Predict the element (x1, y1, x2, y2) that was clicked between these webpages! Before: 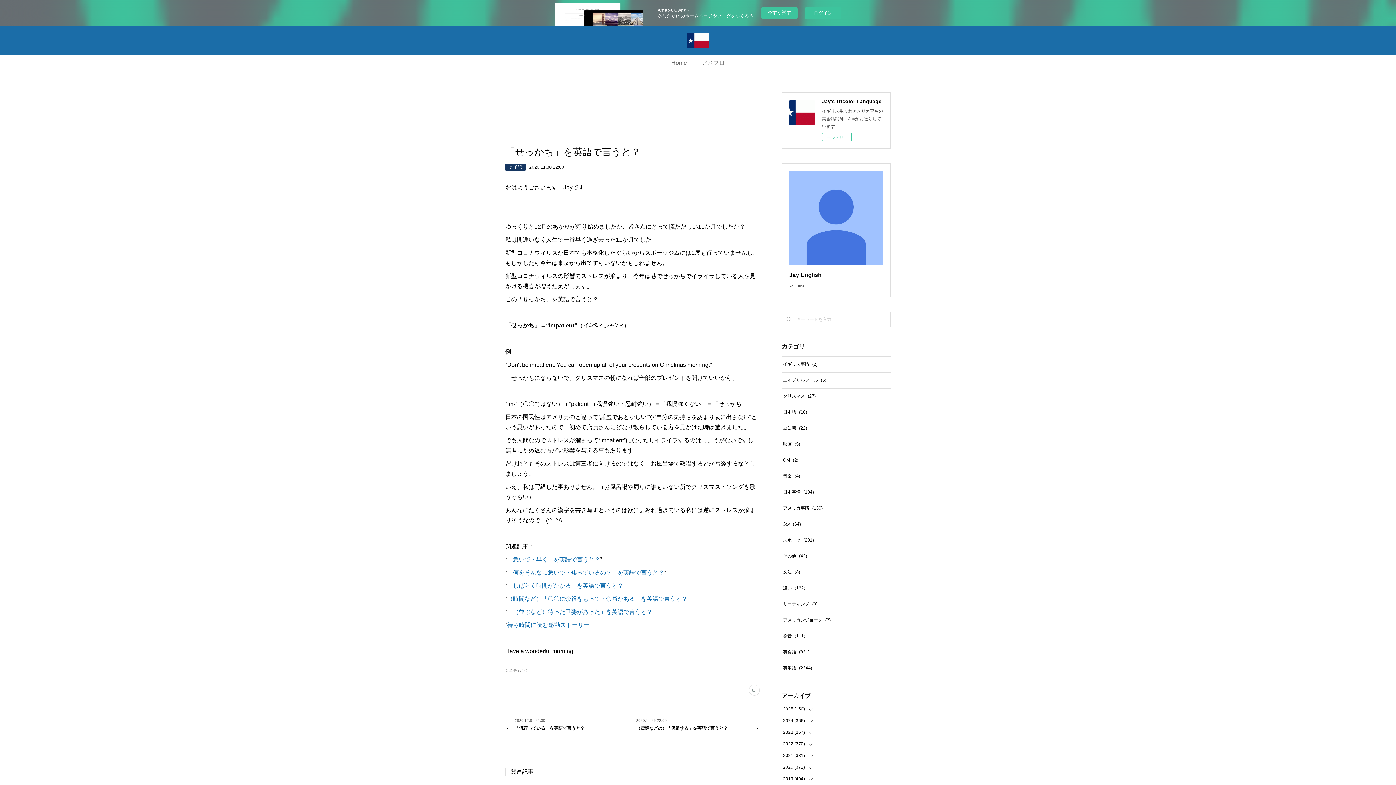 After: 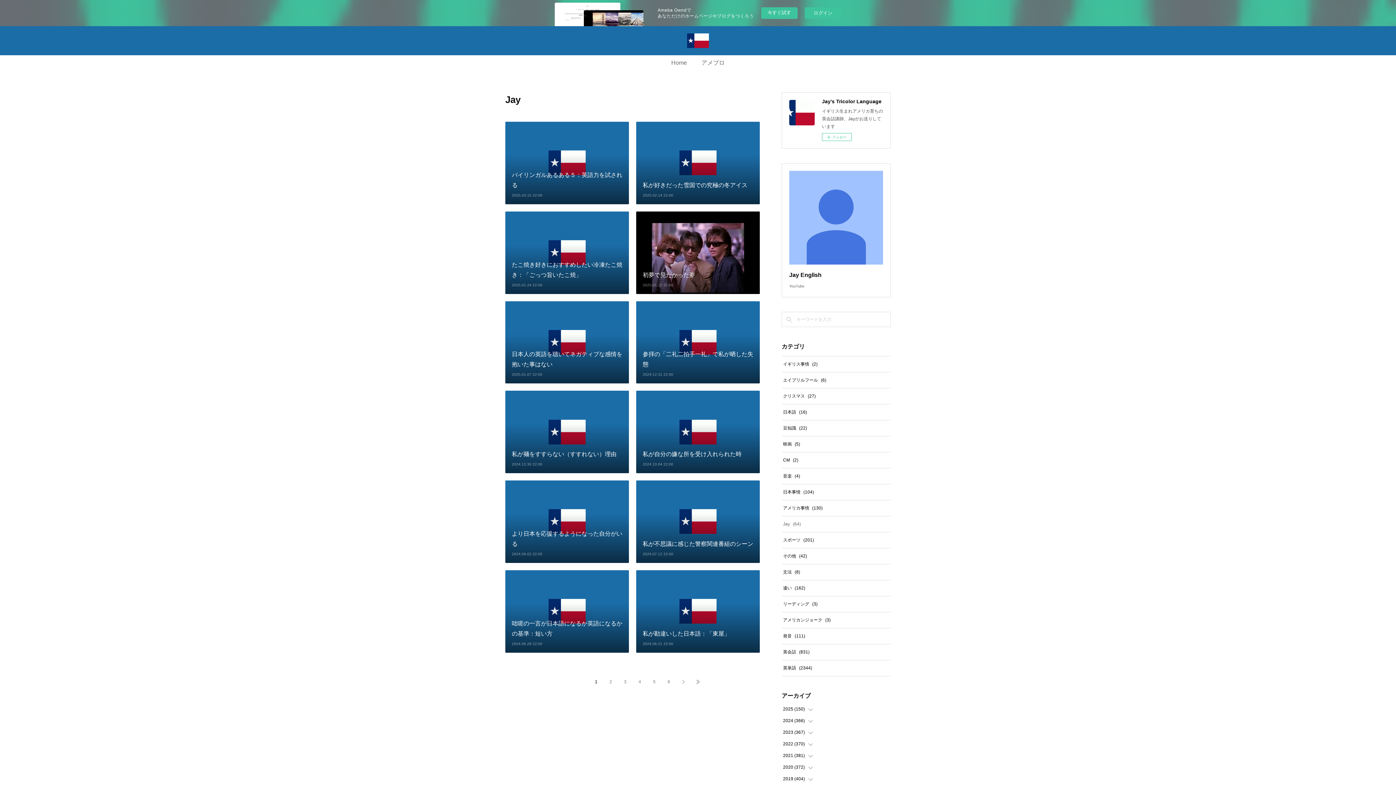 Action: label: Jay(64) bbox: (783, 521, 801, 526)